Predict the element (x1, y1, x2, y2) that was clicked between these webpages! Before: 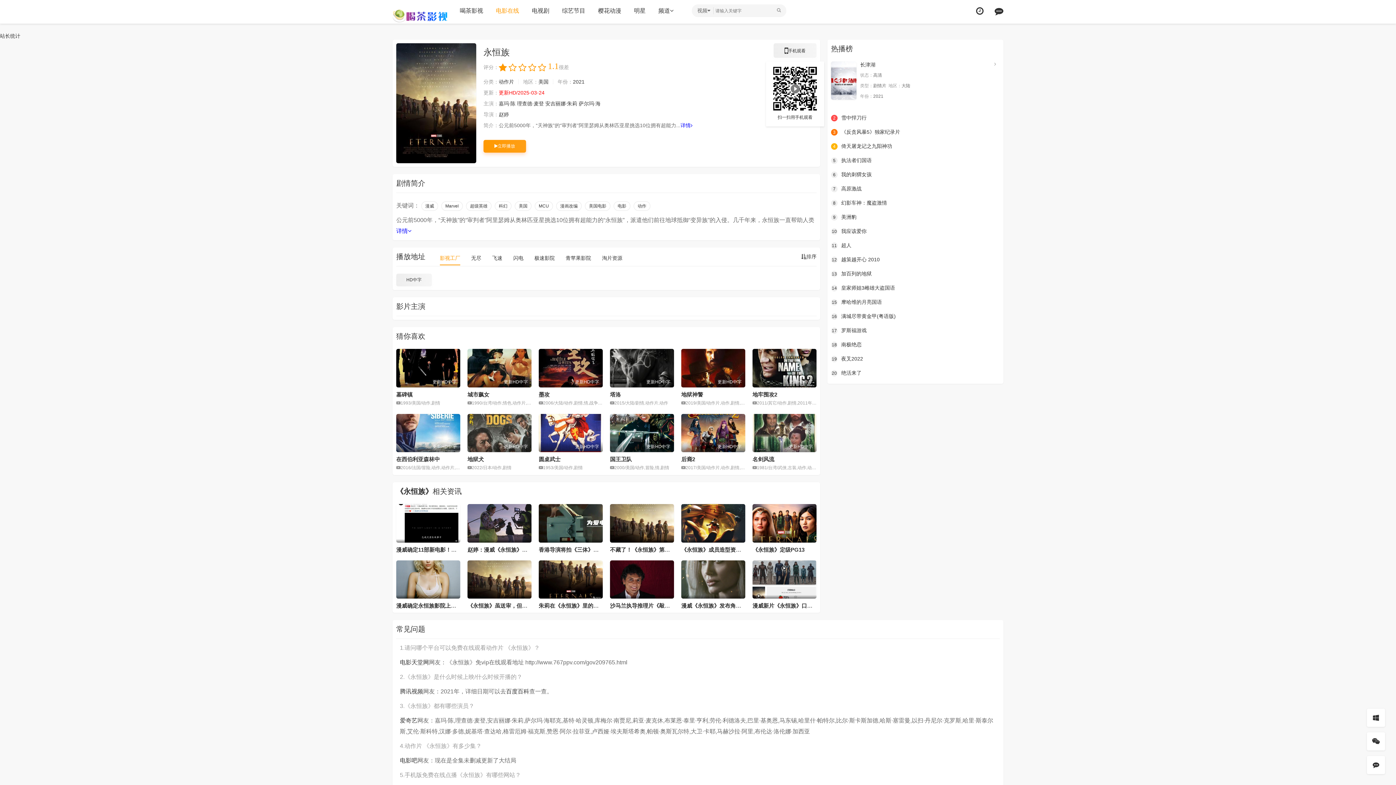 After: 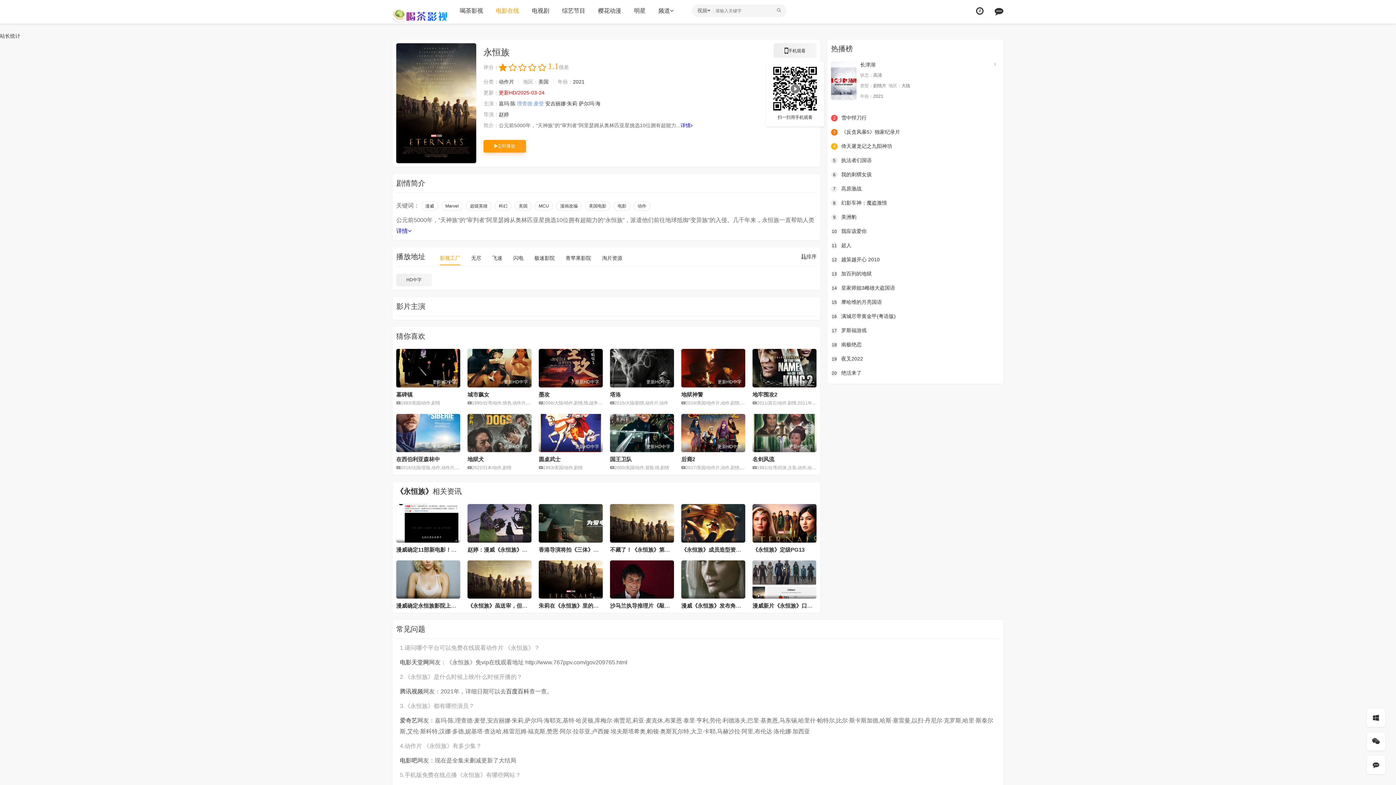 Action: label: 理查德·麦登 bbox: (517, 100, 544, 106)